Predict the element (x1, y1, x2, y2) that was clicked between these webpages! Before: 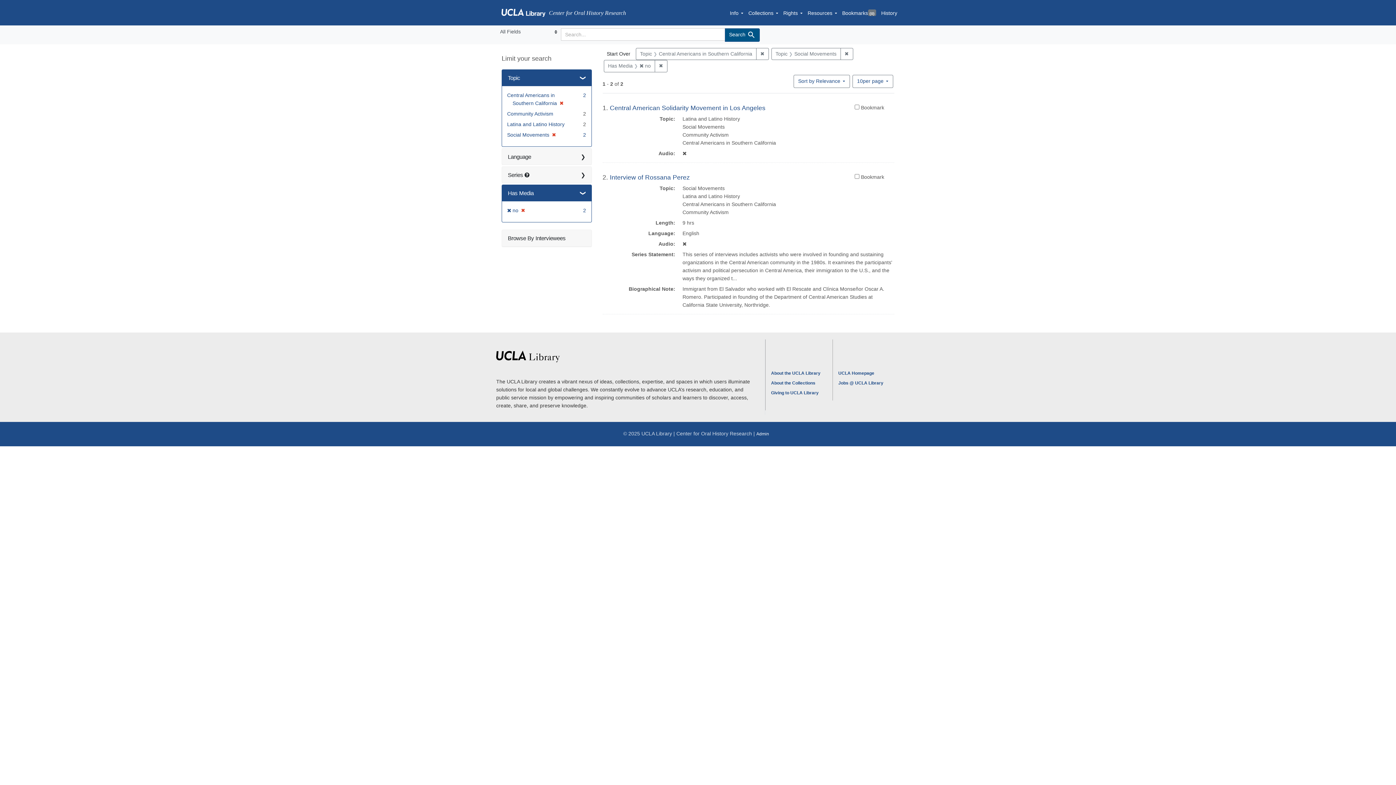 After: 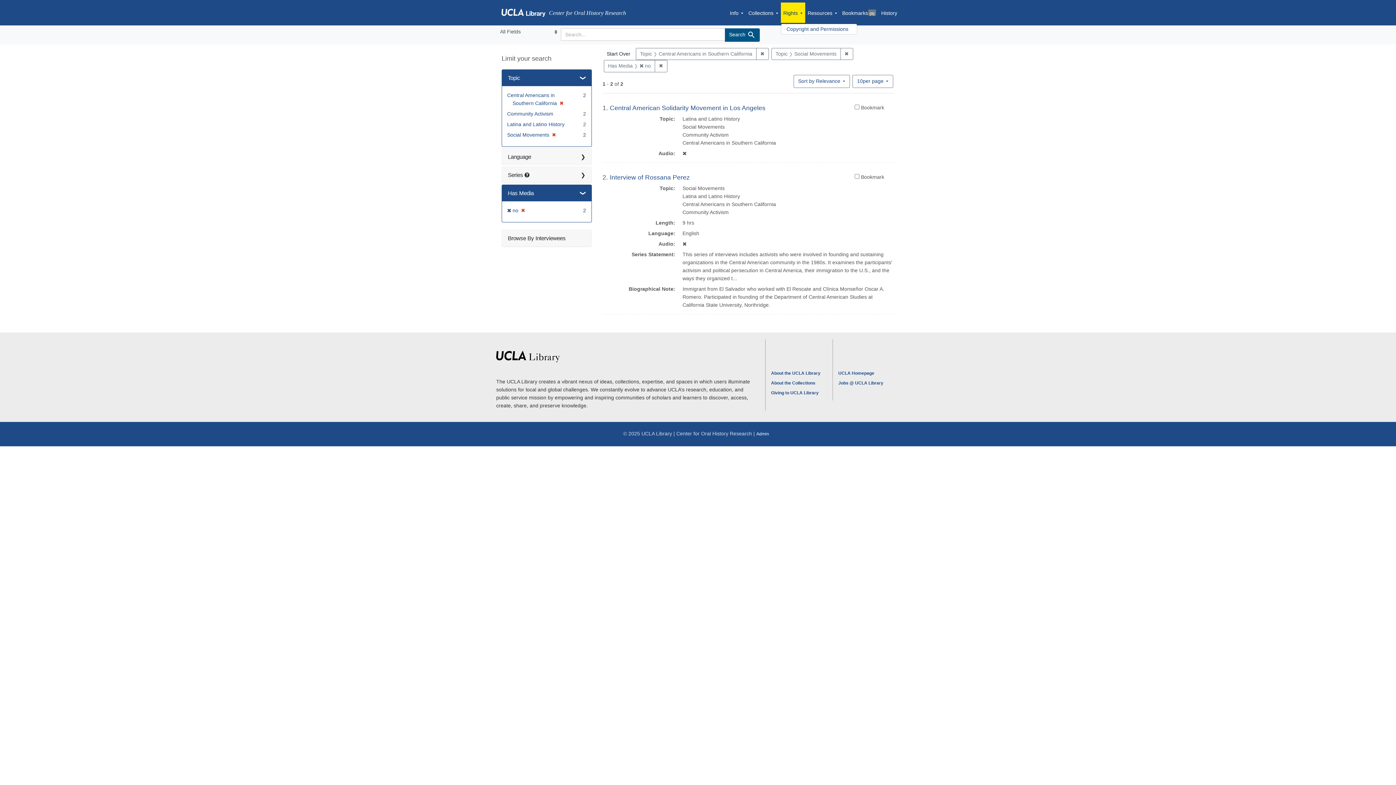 Action: bbox: (780, 2, 805, 22) label: Rights